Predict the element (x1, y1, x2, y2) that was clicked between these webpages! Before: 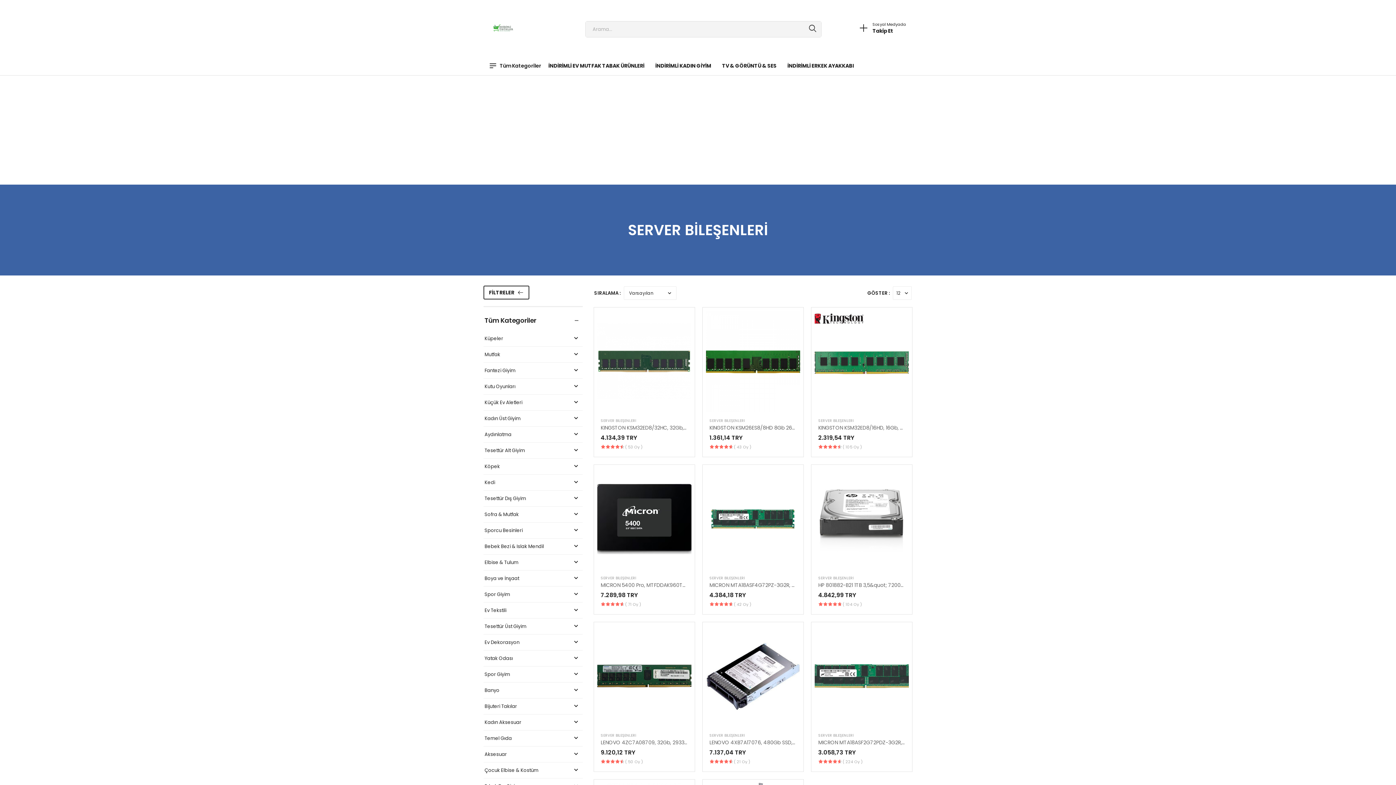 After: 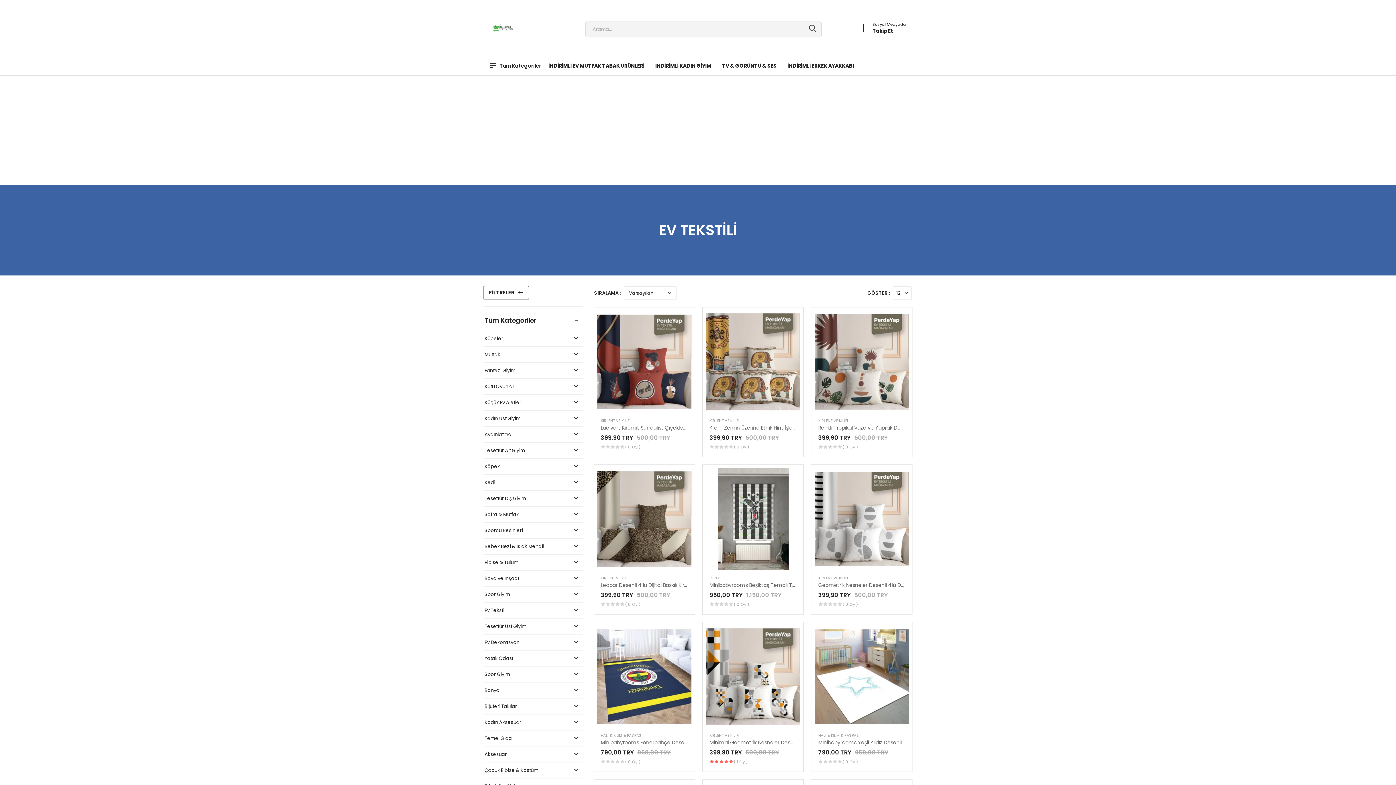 Action: label: Ev Tekstili bbox: (484, 607, 581, 613)